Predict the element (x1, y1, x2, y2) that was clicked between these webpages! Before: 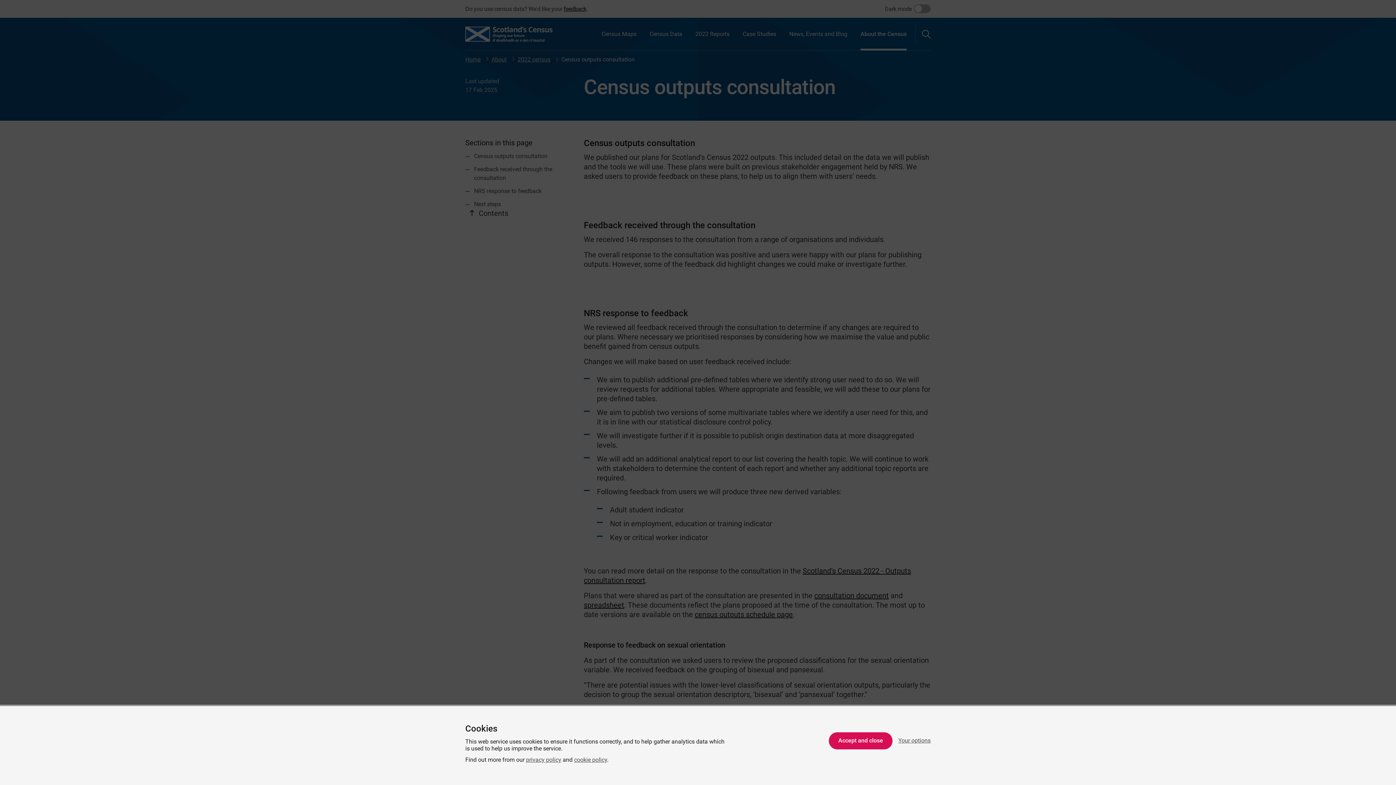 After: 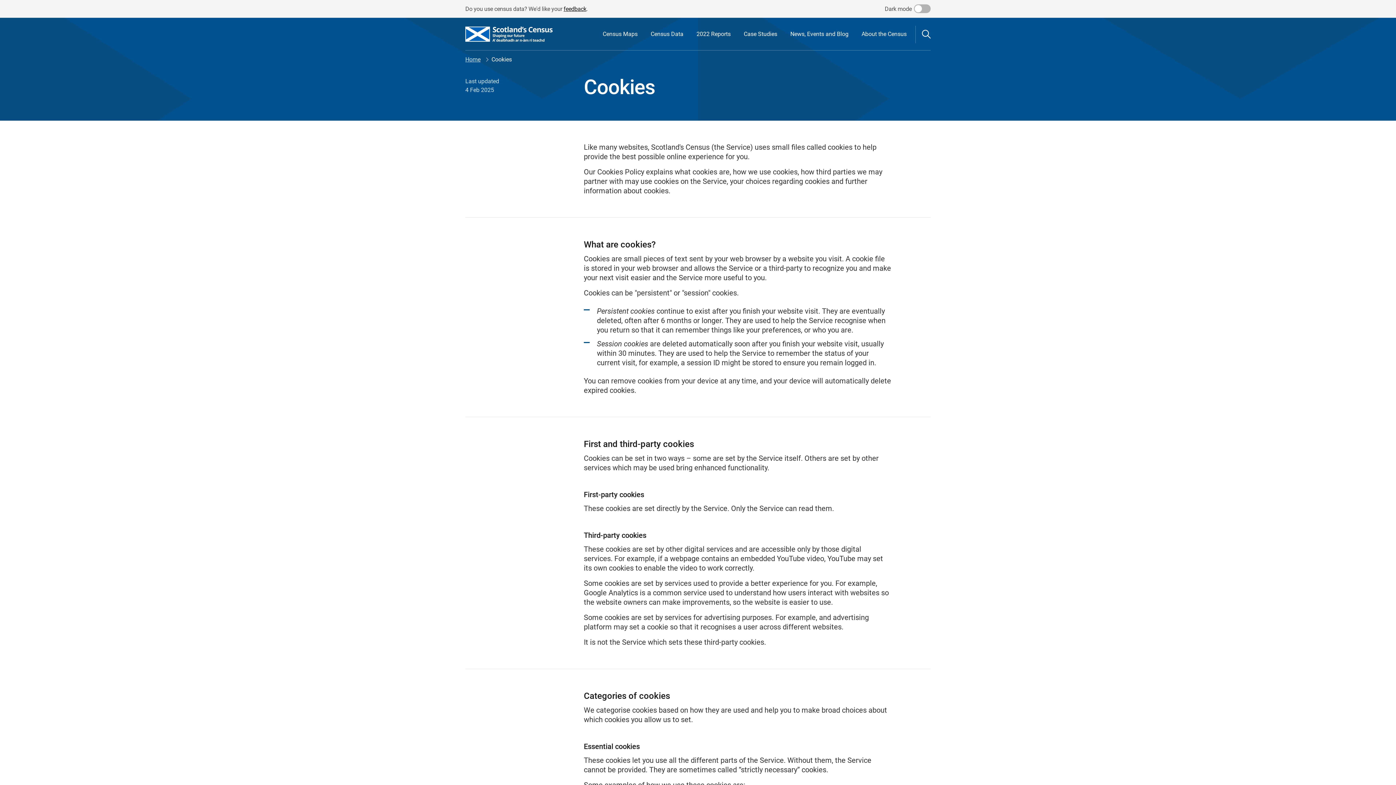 Action: label: cookie policy bbox: (574, 756, 607, 763)